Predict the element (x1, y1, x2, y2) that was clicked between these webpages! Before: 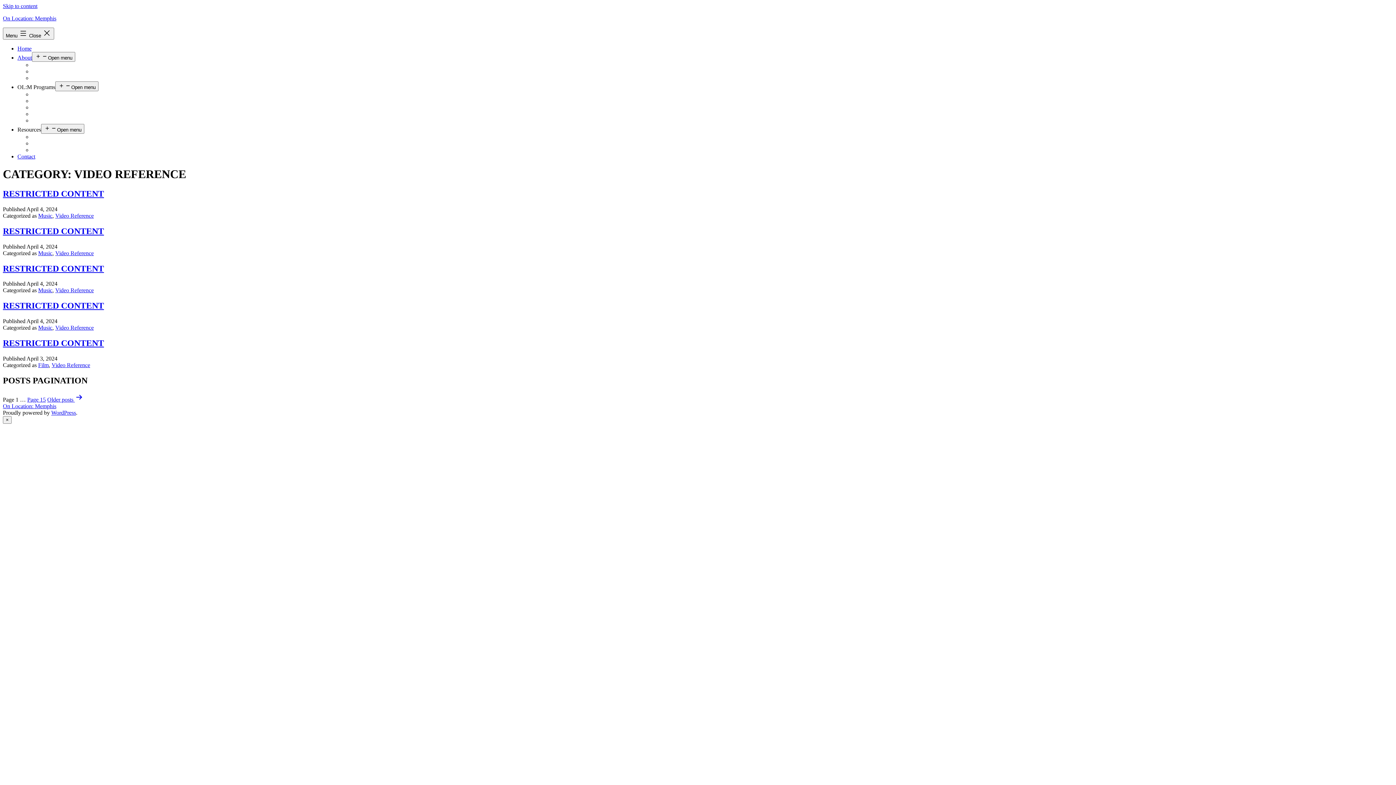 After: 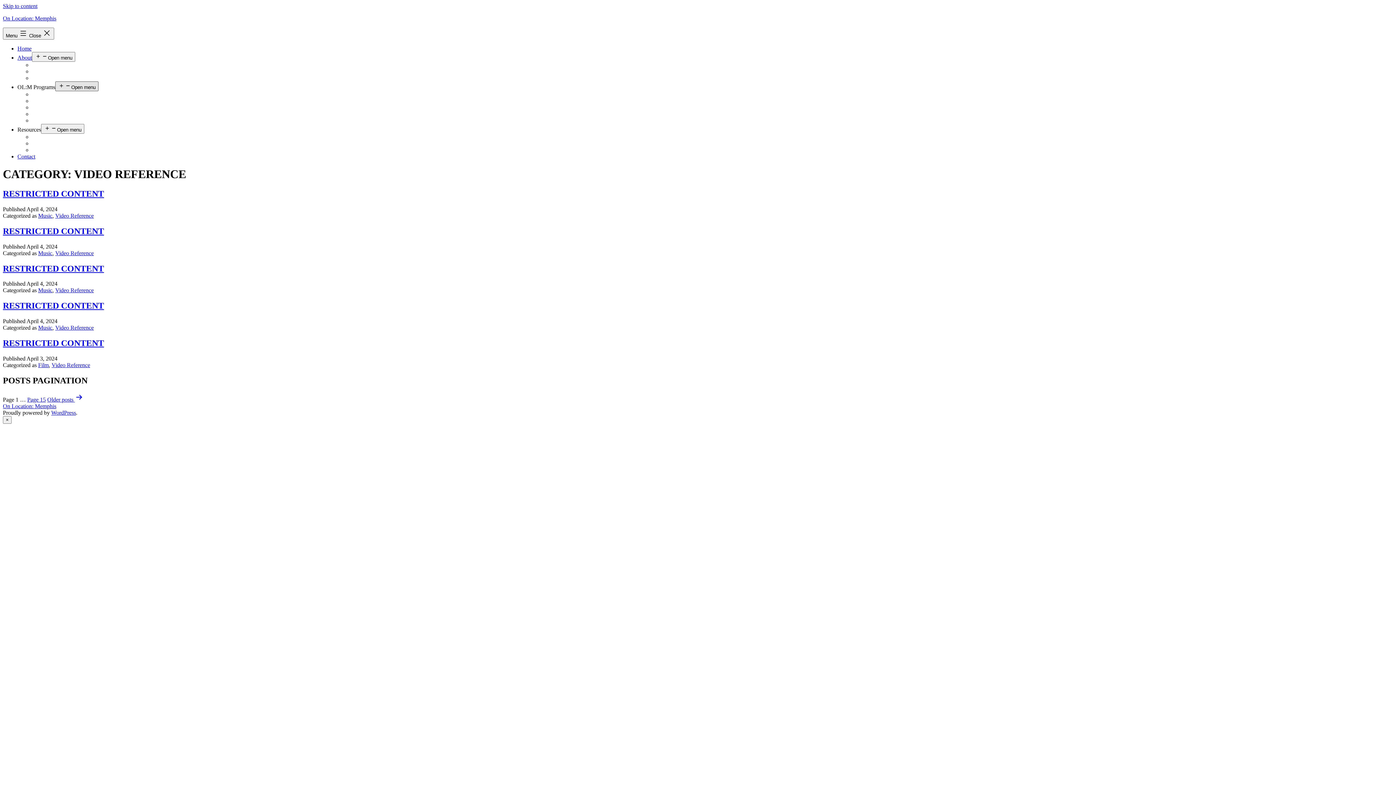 Action: label: Open menu bbox: (55, 81, 98, 91)